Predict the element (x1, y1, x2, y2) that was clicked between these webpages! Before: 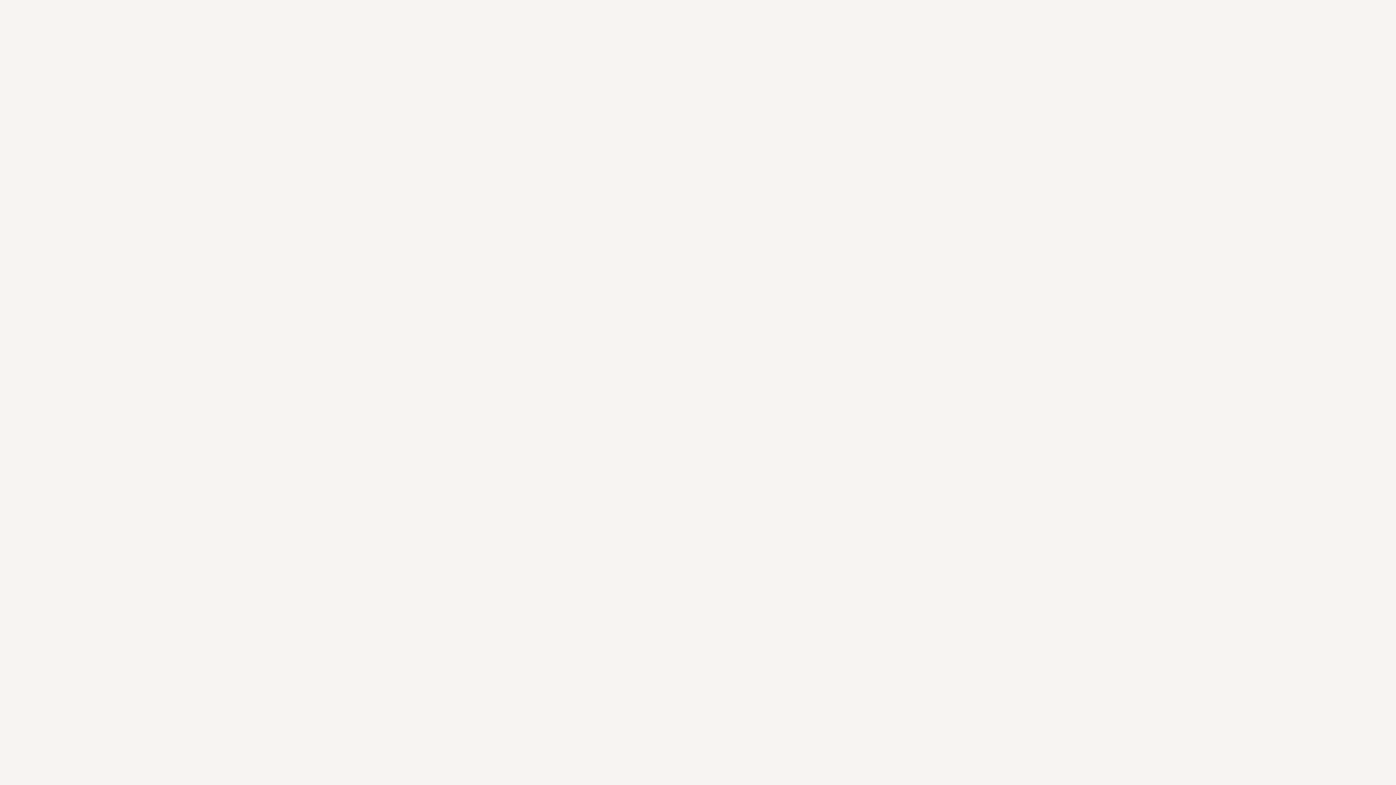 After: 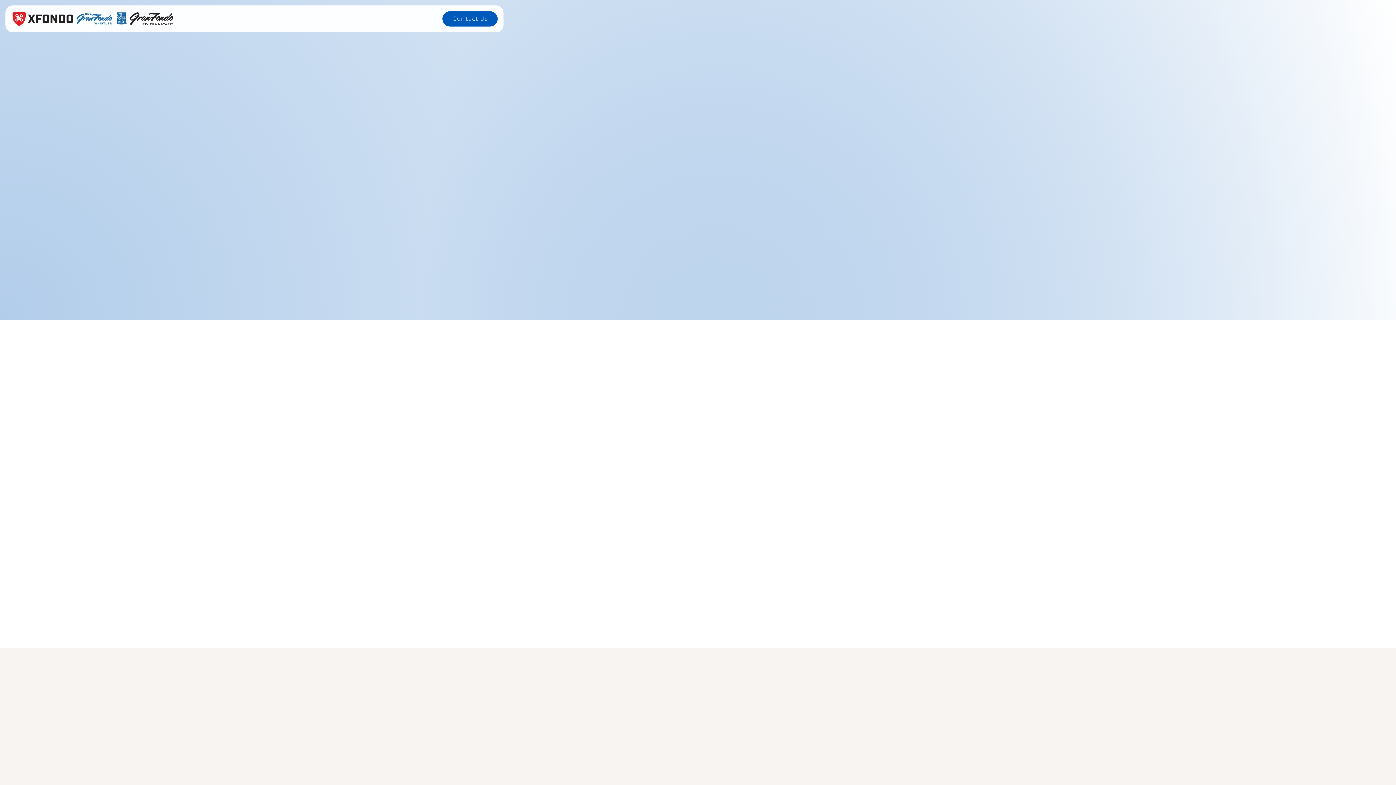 Action: bbox: (0, 0, 41, 10)